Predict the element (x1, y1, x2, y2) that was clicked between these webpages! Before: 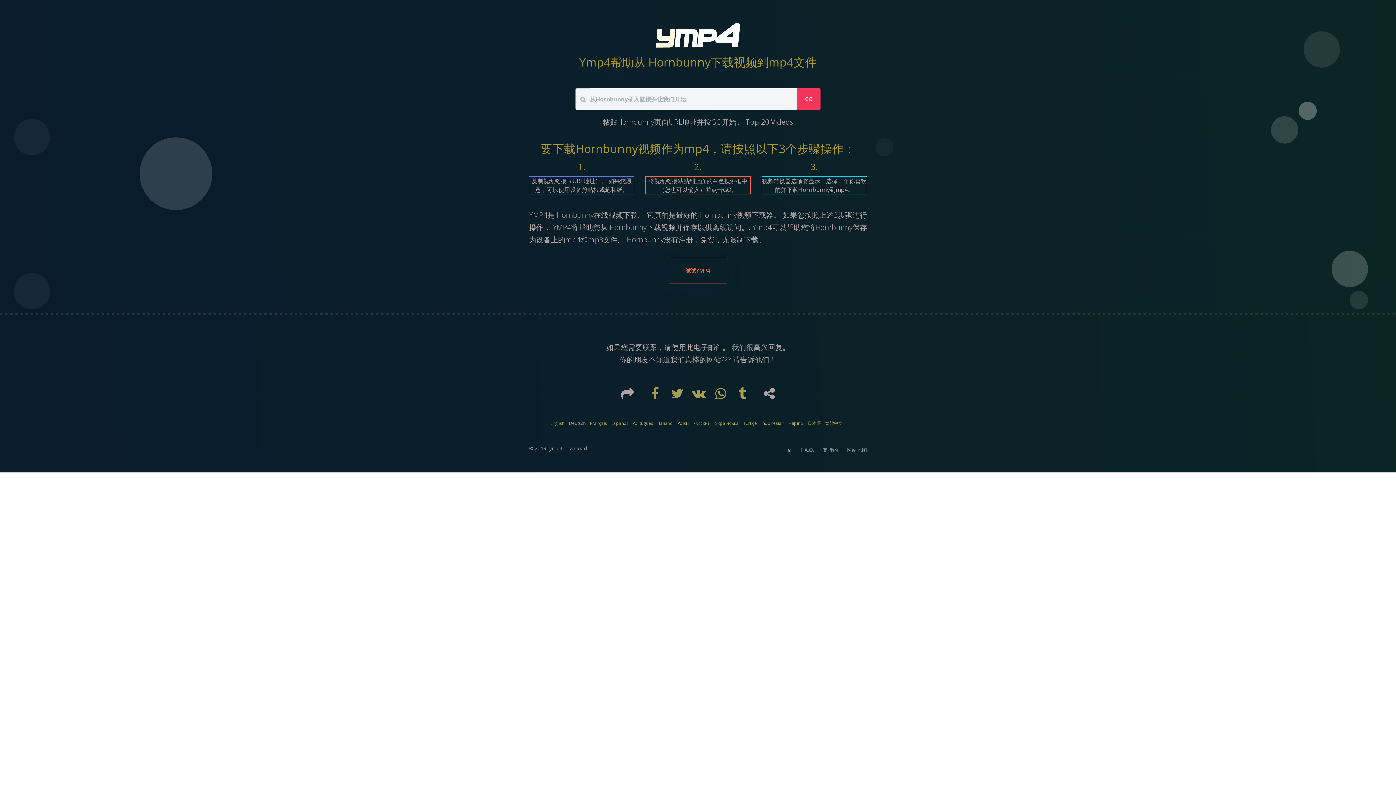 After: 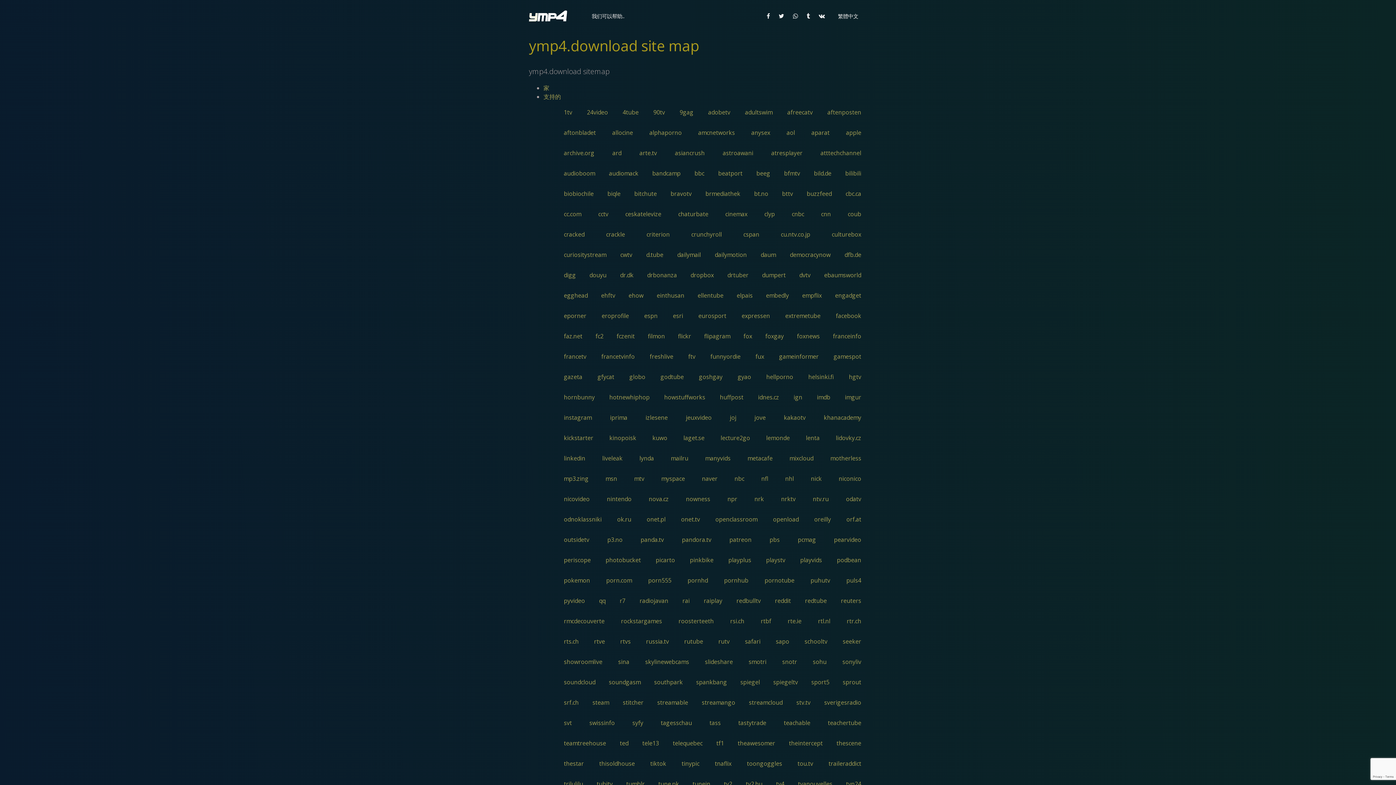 Action: label: 网站地图 bbox: (842, 444, 867, 455)